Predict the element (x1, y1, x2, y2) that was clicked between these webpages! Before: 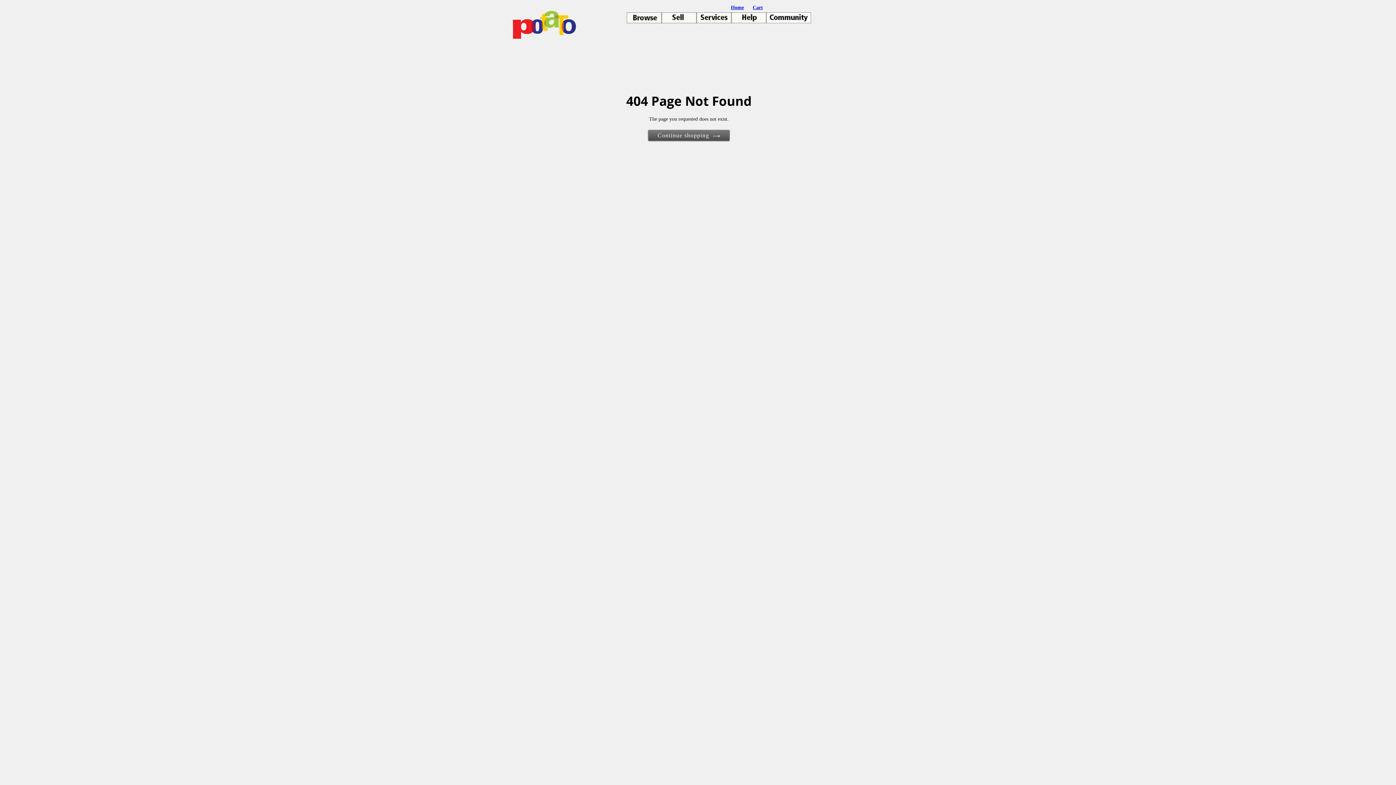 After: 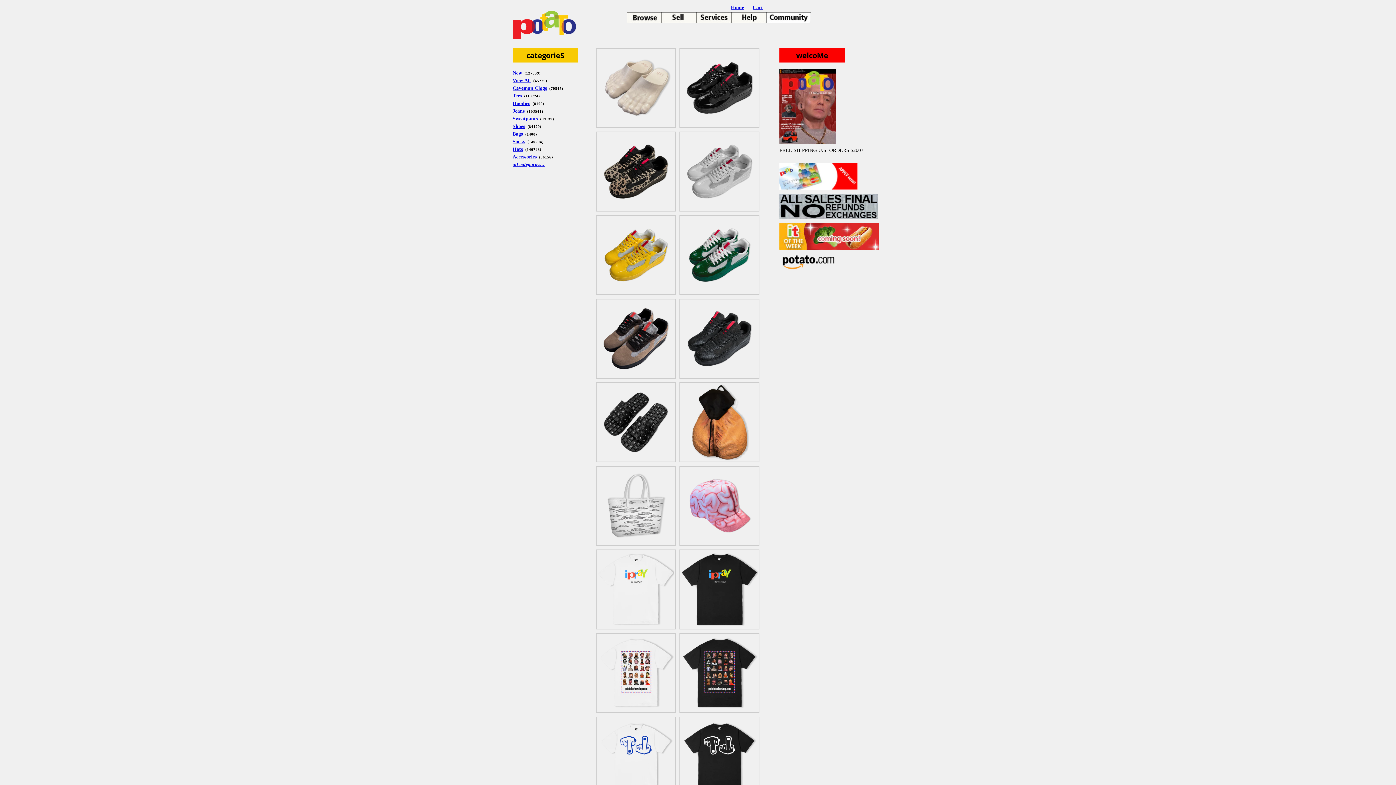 Action: bbox: (626, 12, 661, 25)